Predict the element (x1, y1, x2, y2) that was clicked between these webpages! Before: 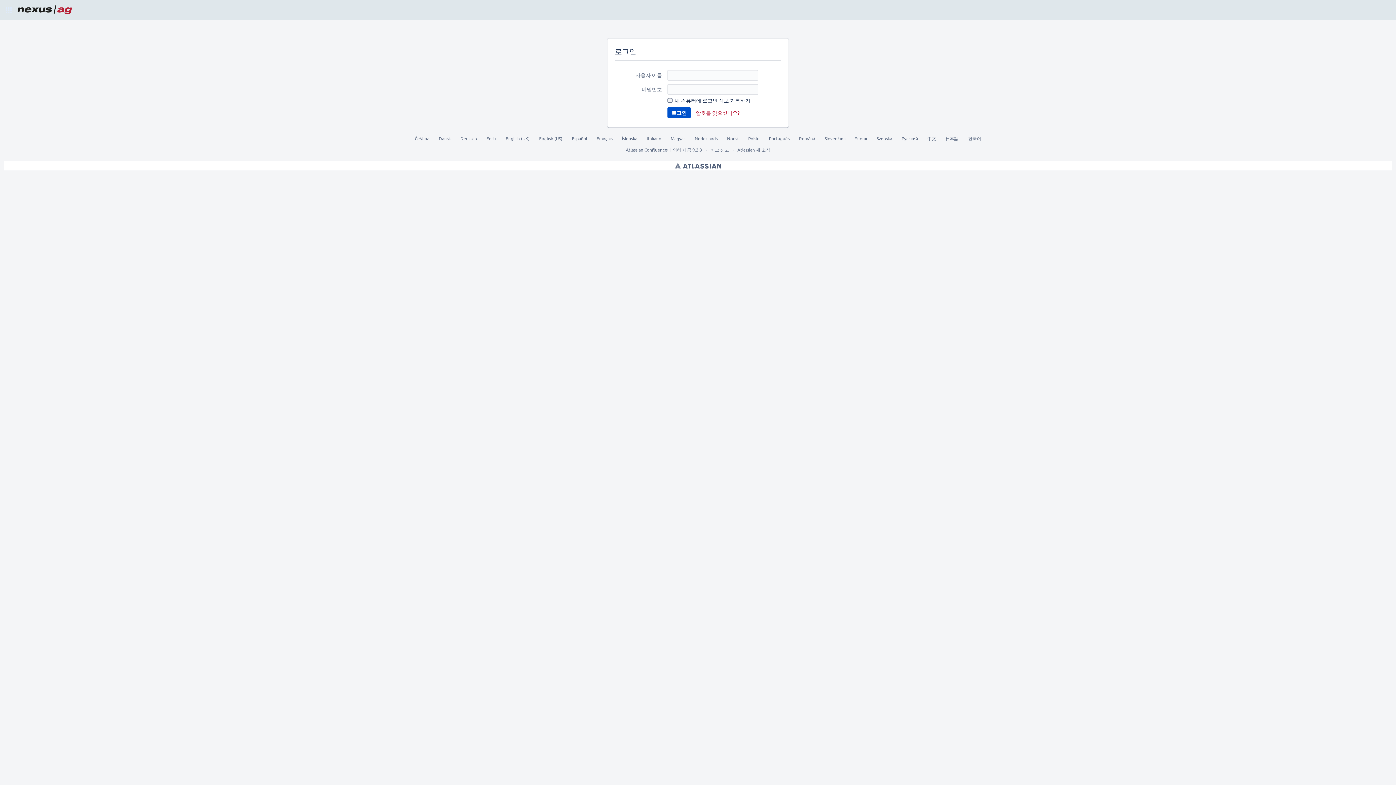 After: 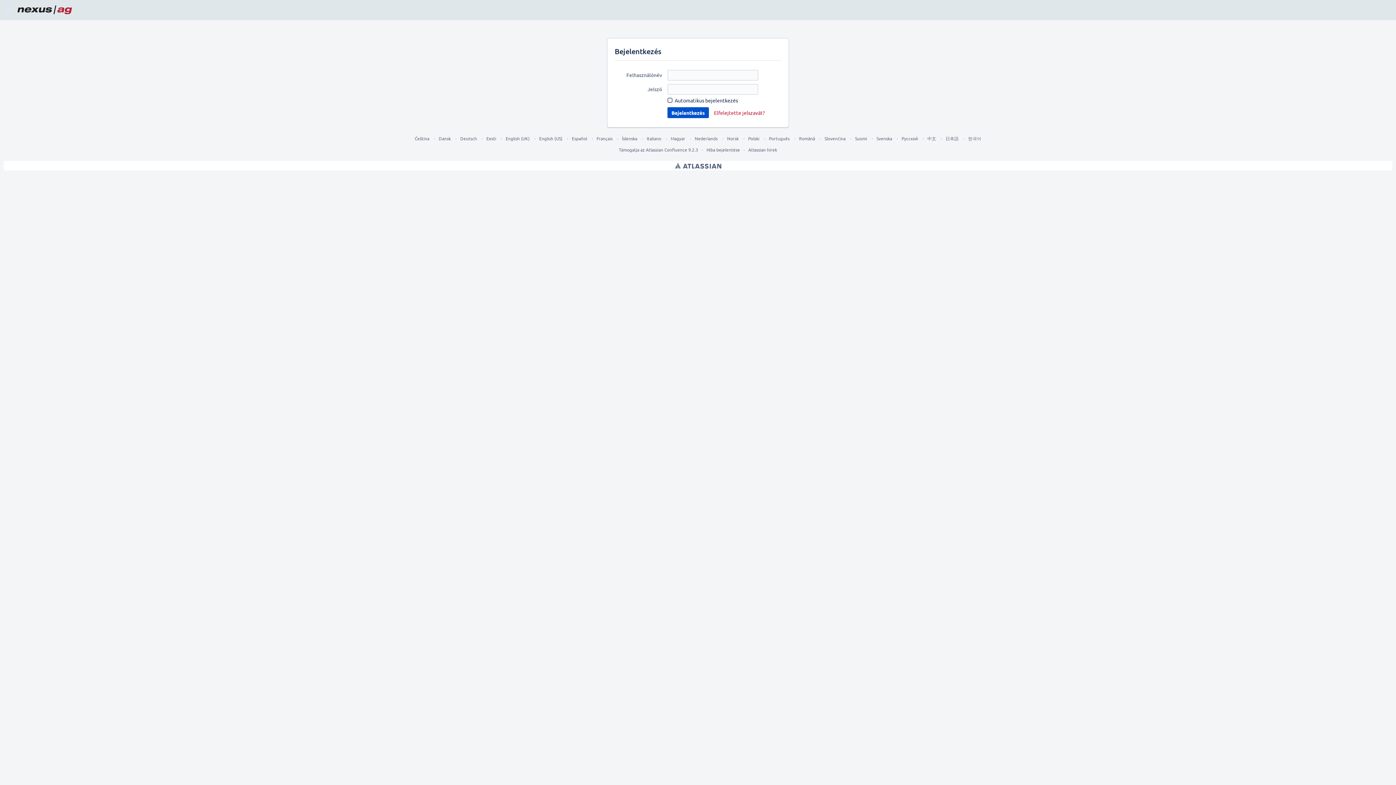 Action: label: Magyar bbox: (670, 135, 685, 141)